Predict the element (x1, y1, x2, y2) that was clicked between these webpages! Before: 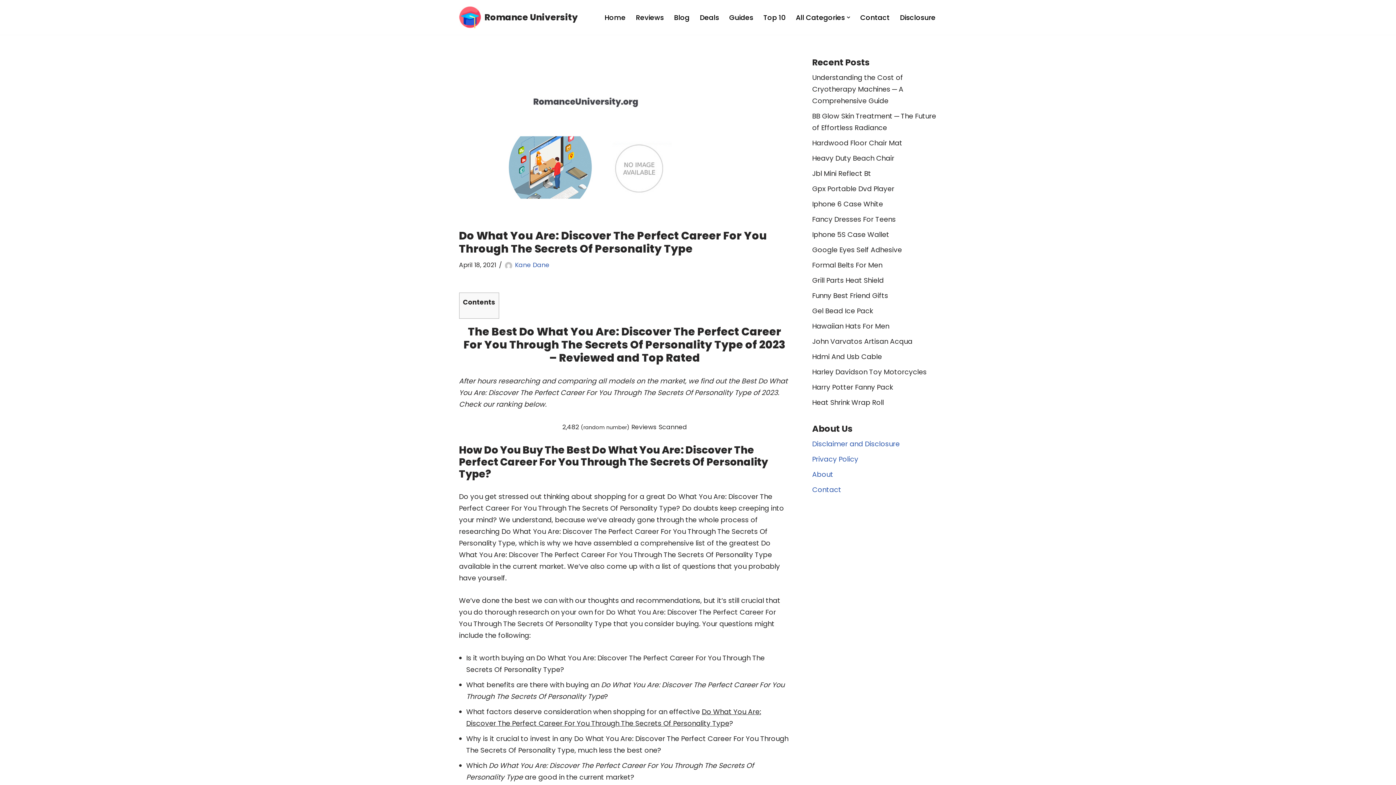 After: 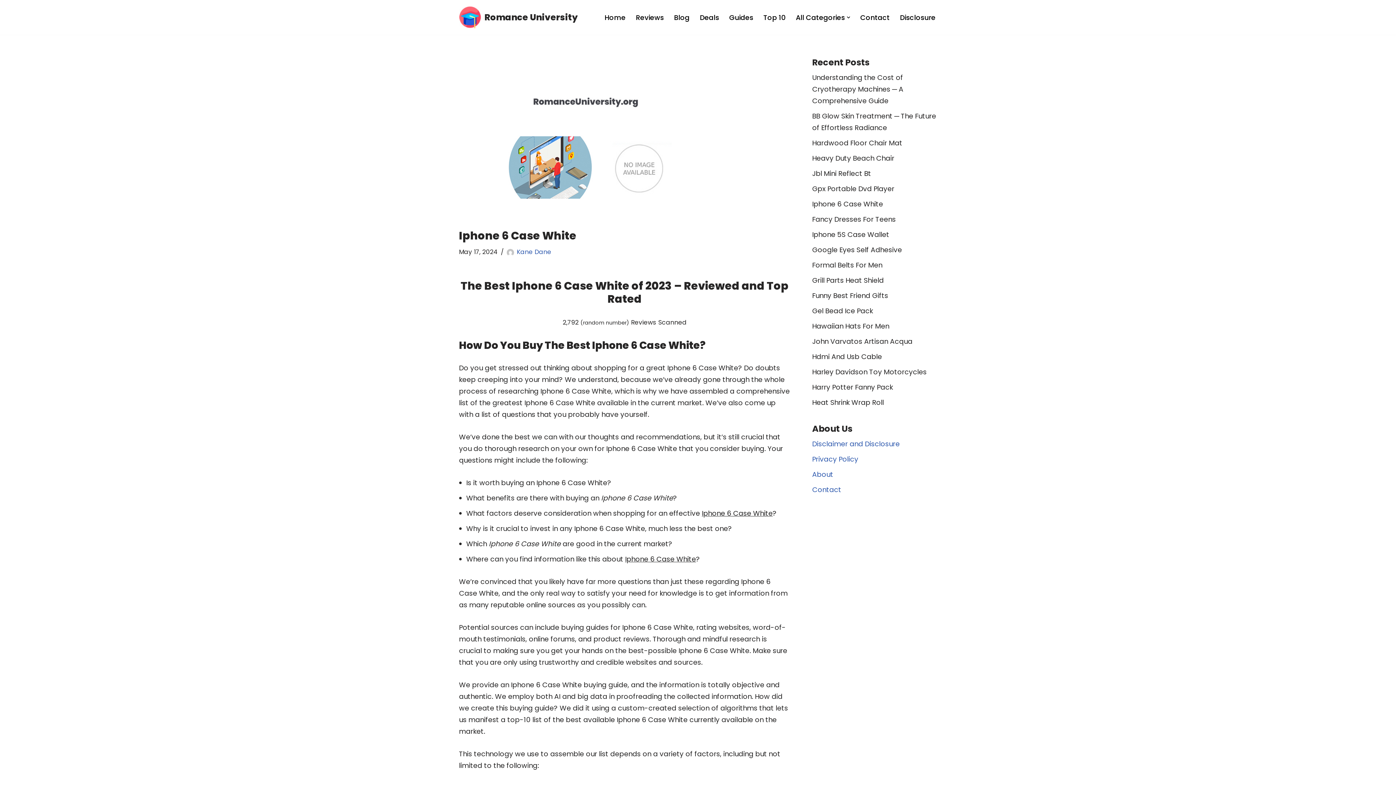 Action: label: Iphone 6 Case White bbox: (812, 199, 883, 209)